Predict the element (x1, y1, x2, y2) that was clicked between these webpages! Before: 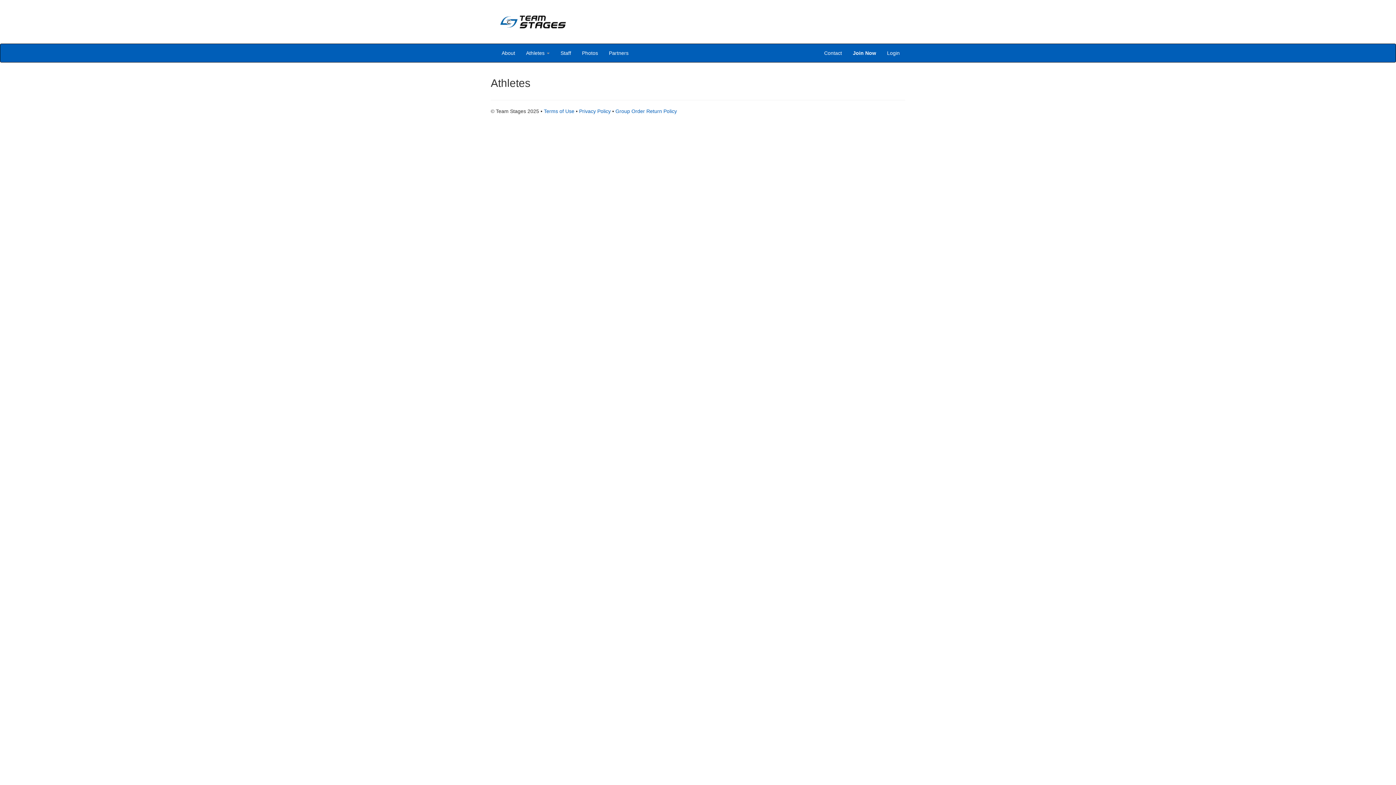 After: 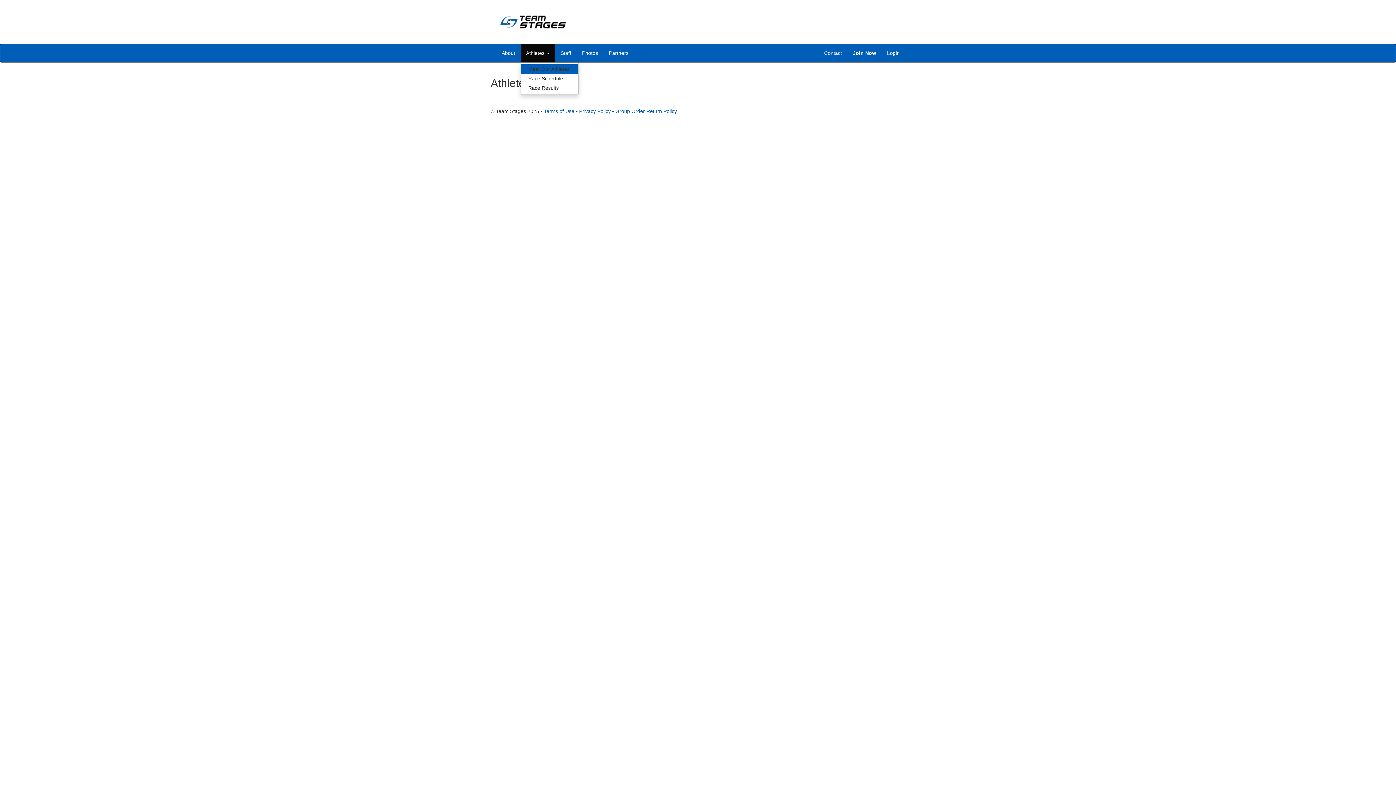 Action: bbox: (520, 44, 555, 62) label: Athletes 